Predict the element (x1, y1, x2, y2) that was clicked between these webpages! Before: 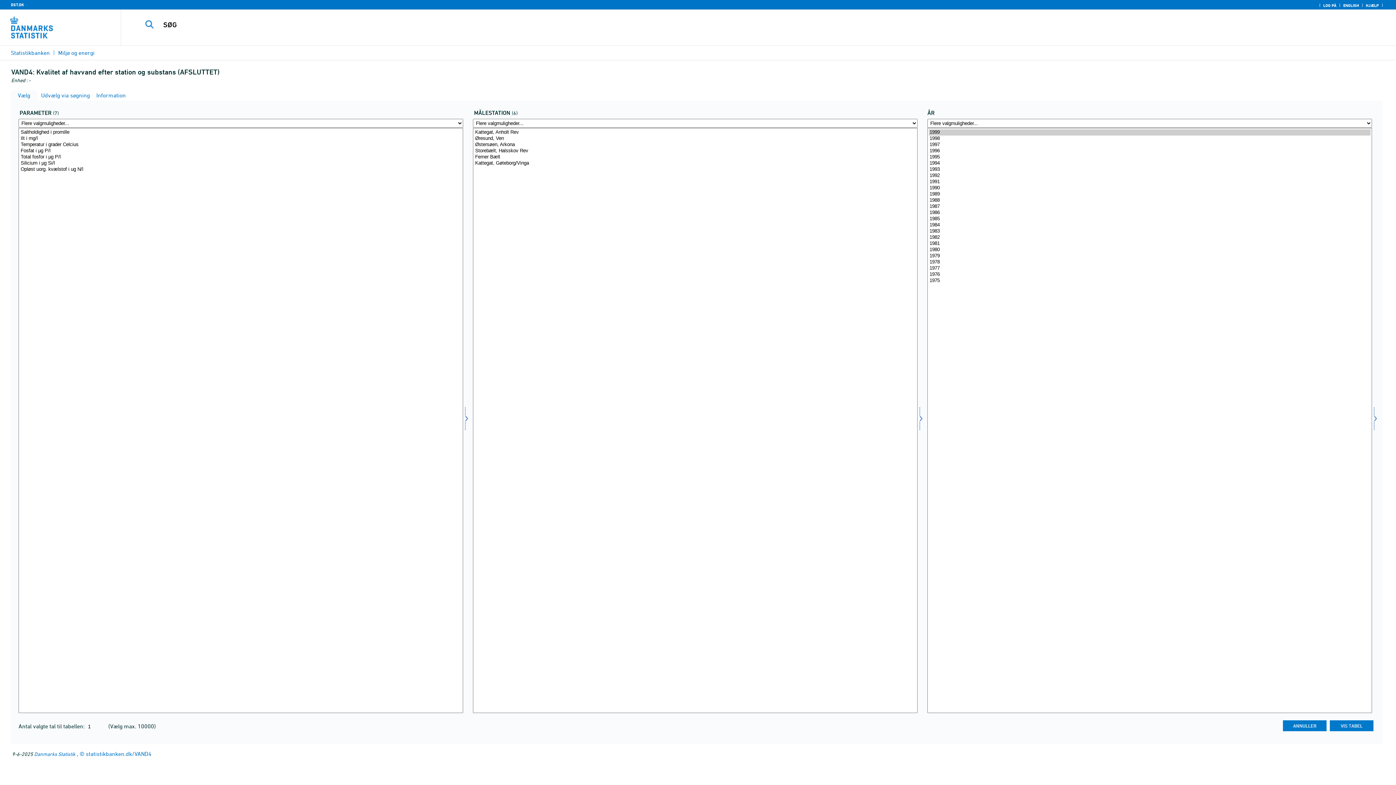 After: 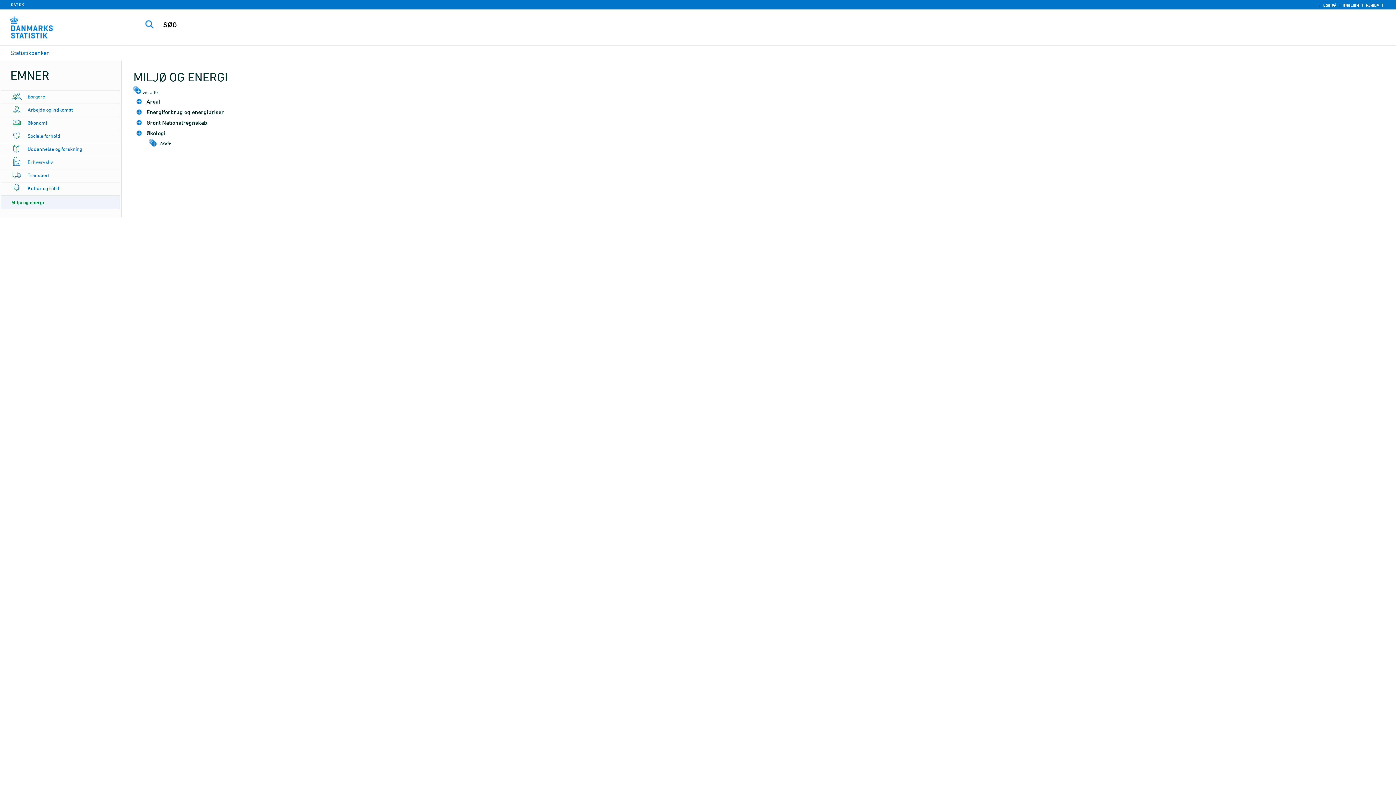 Action: bbox: (58, 49, 94, 56) label: Miljø og energi